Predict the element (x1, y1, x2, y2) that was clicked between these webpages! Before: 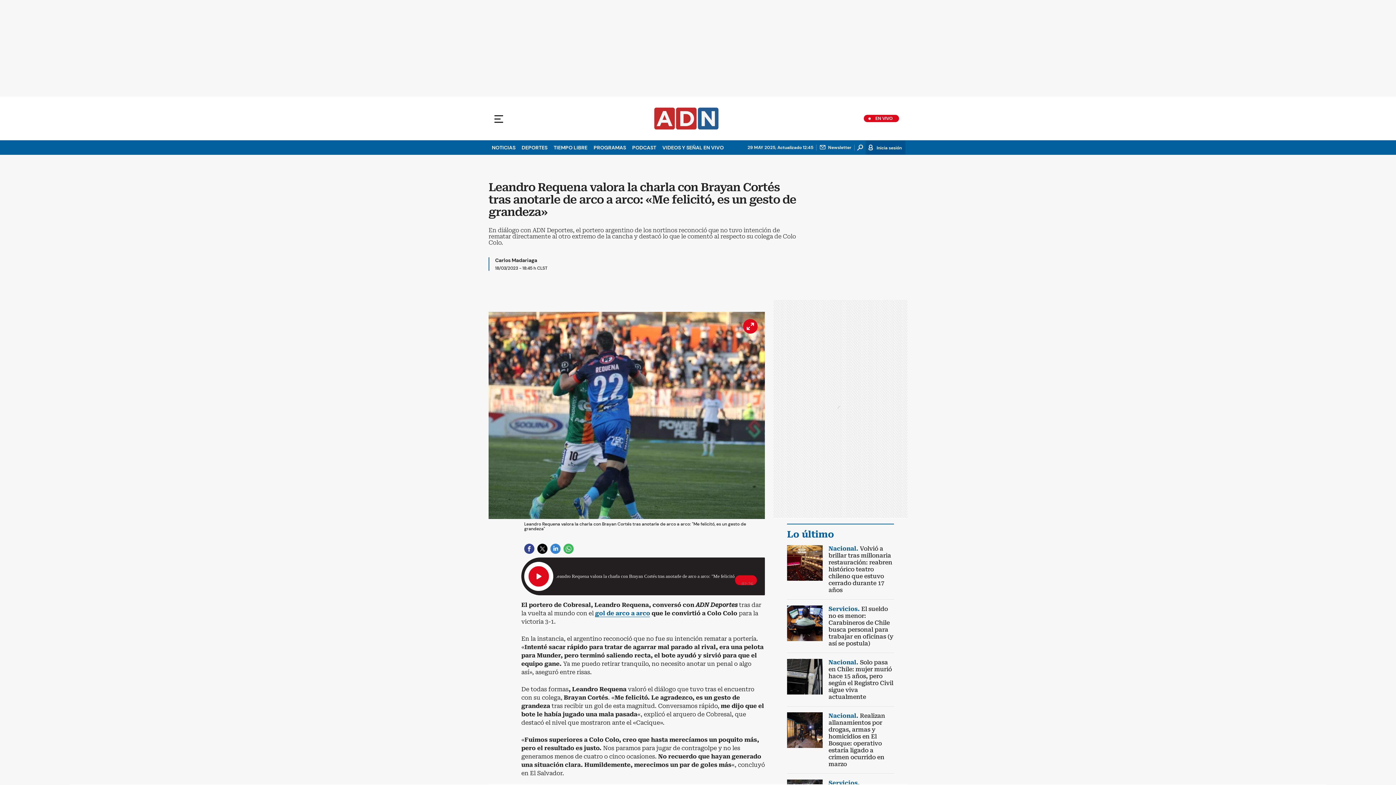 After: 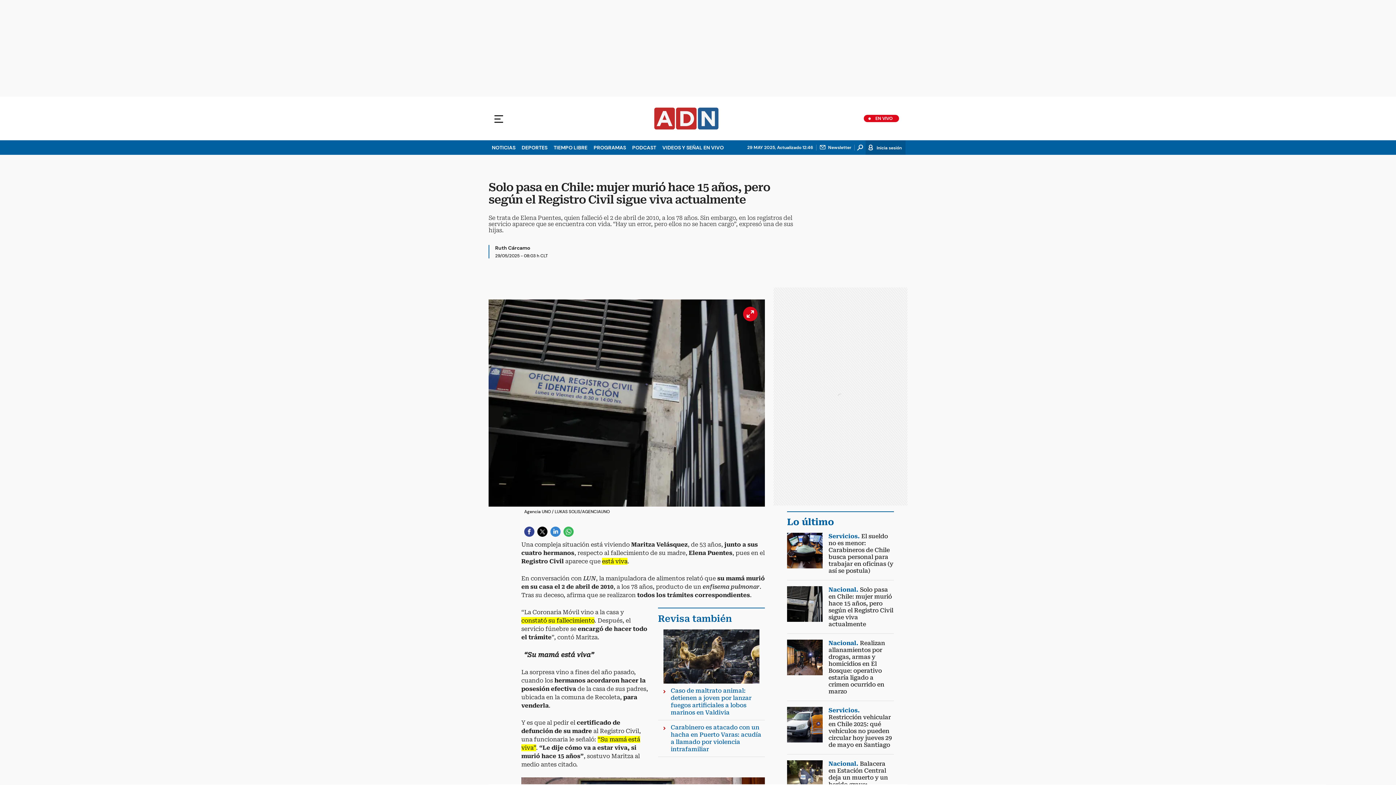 Action: label: Nacional. Solo pasa en Chile: mujer murió hace 15 años, pero según el Registro Civil sigue viva actualmente bbox: (787, 659, 894, 700)